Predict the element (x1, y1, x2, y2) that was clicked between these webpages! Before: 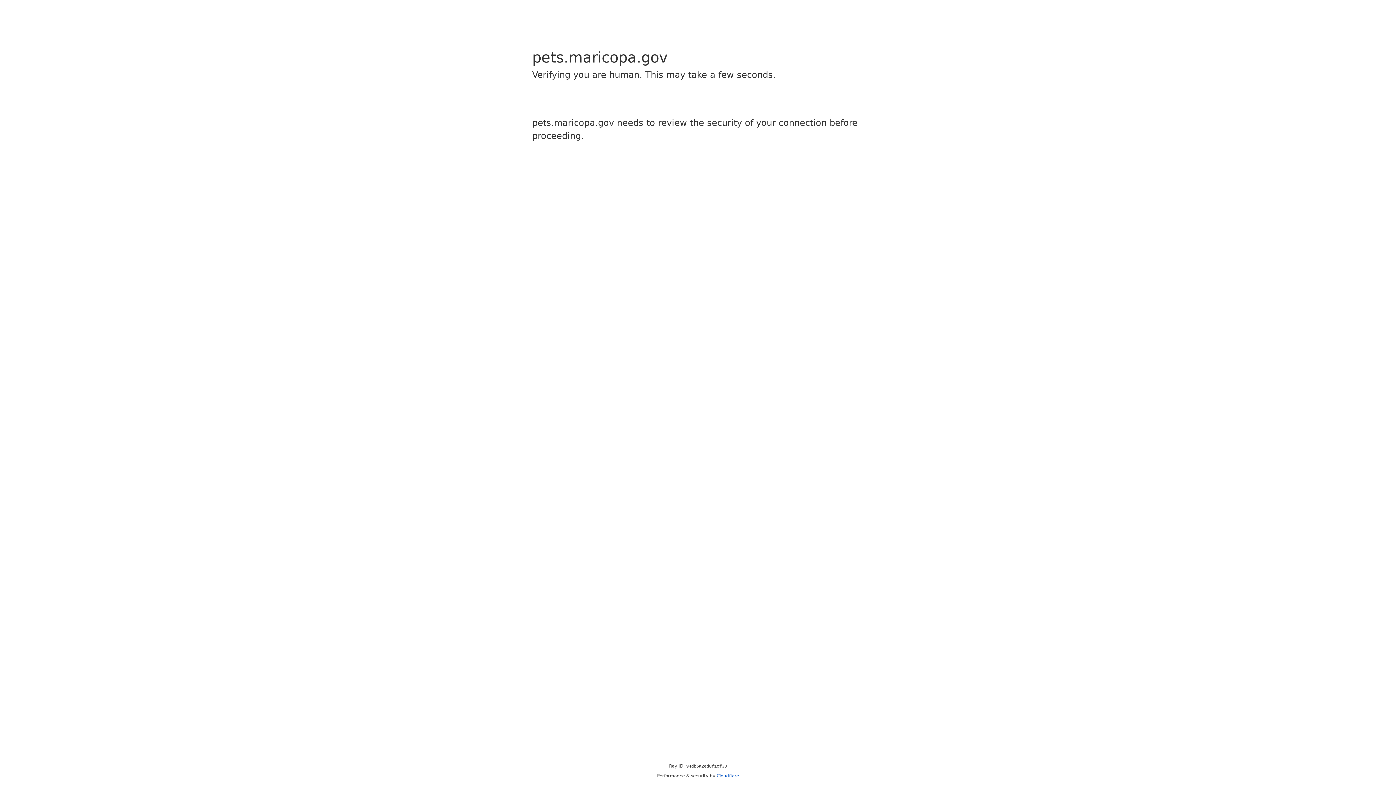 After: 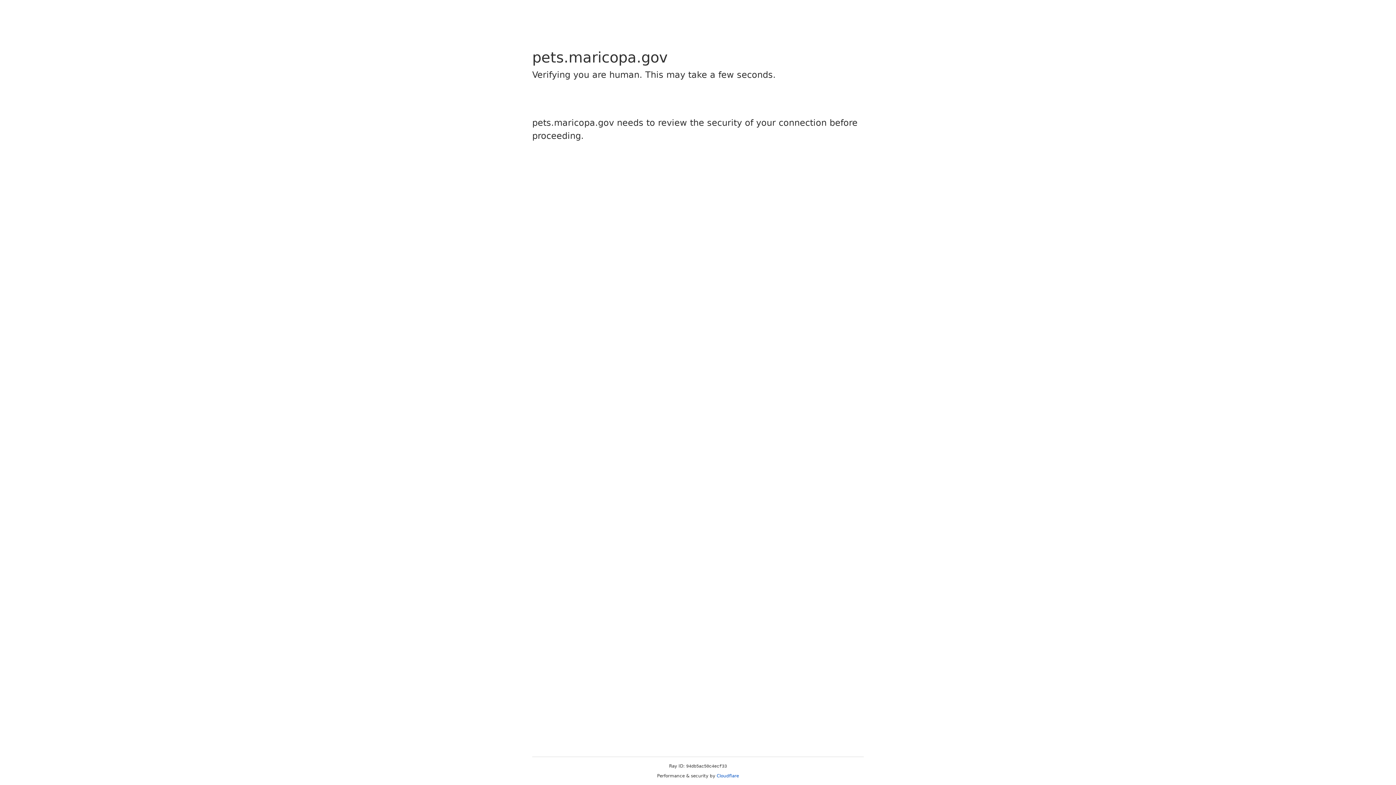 Action: label: Cloudflare bbox: (716, 773, 739, 778)